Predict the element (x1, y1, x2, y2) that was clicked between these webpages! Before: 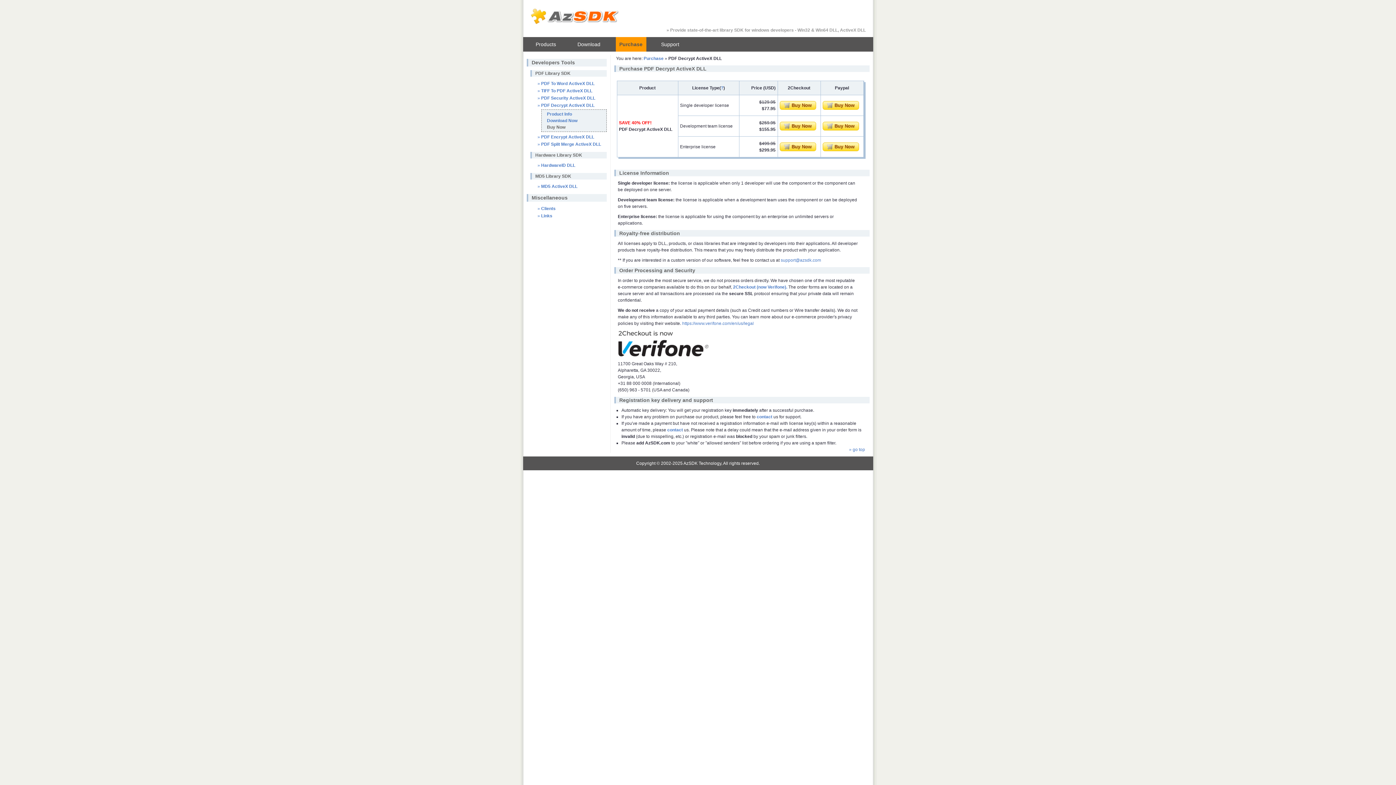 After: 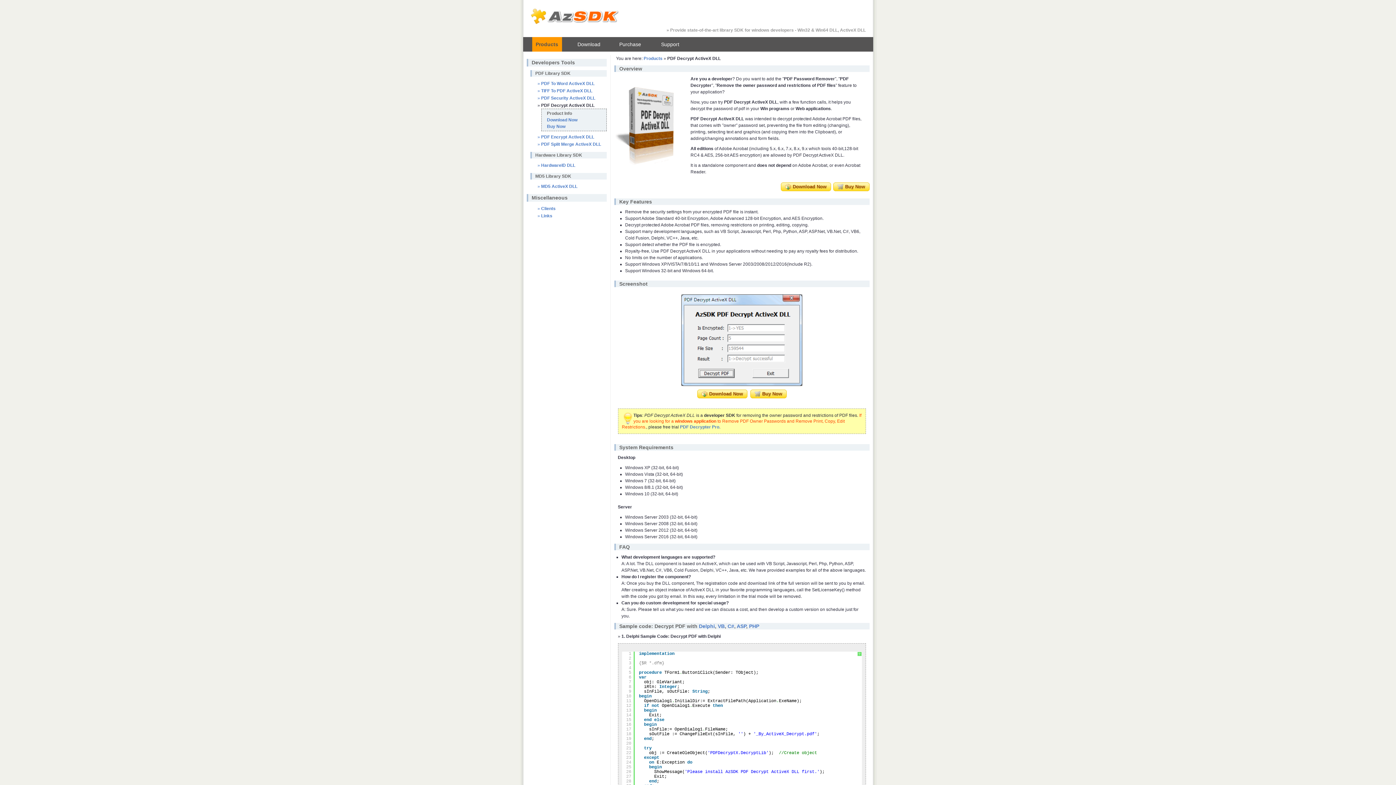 Action: label: Product Info bbox: (547, 111, 572, 116)